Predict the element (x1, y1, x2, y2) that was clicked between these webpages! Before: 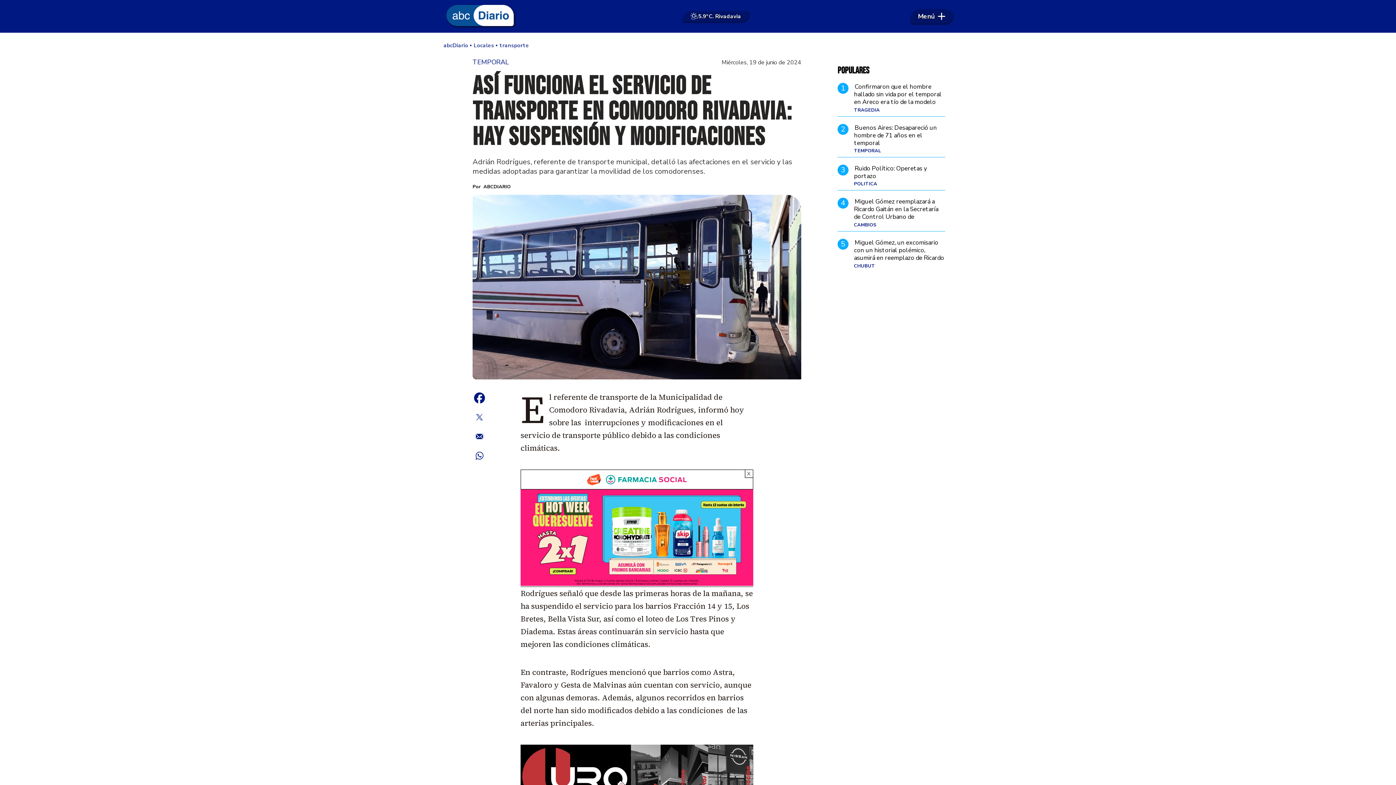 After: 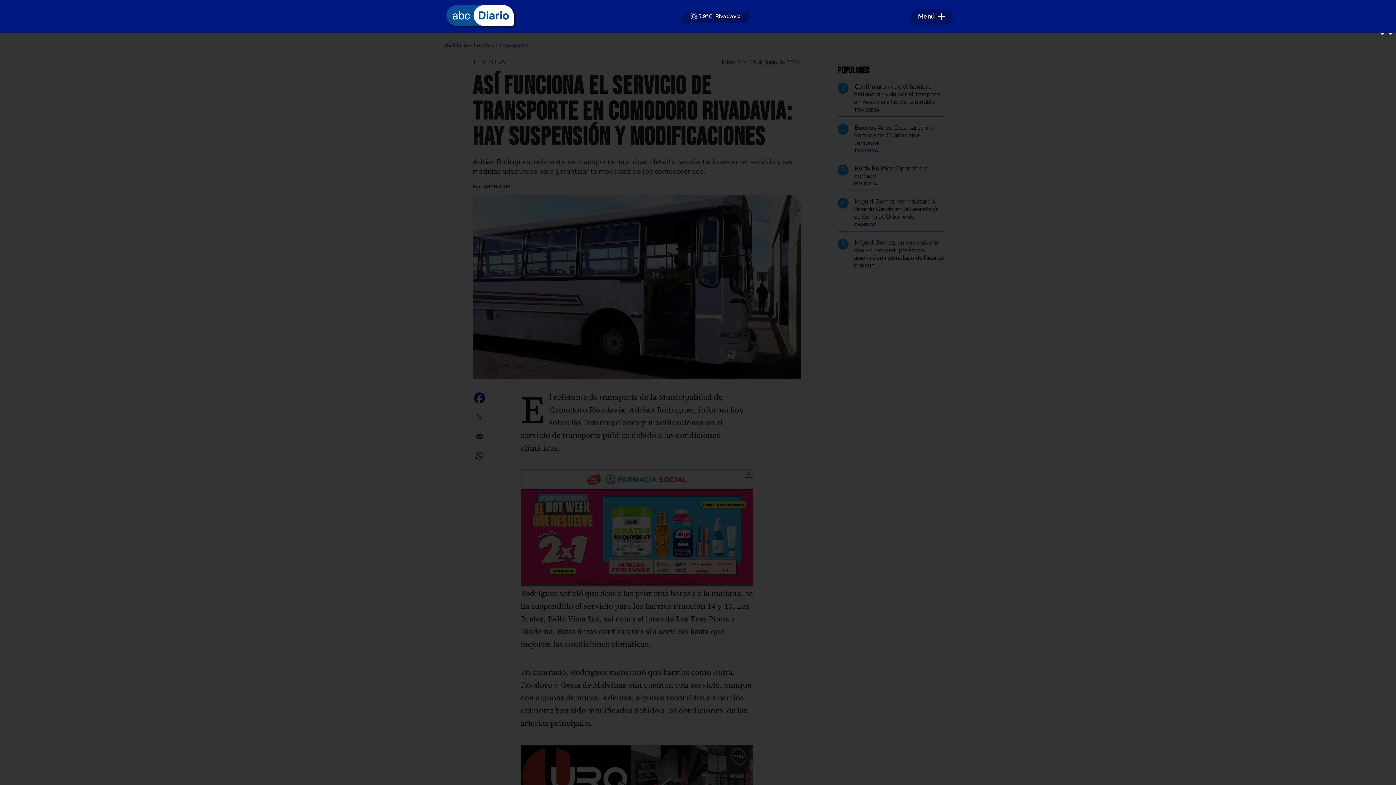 Action: bbox: (472, 195, 801, 379)